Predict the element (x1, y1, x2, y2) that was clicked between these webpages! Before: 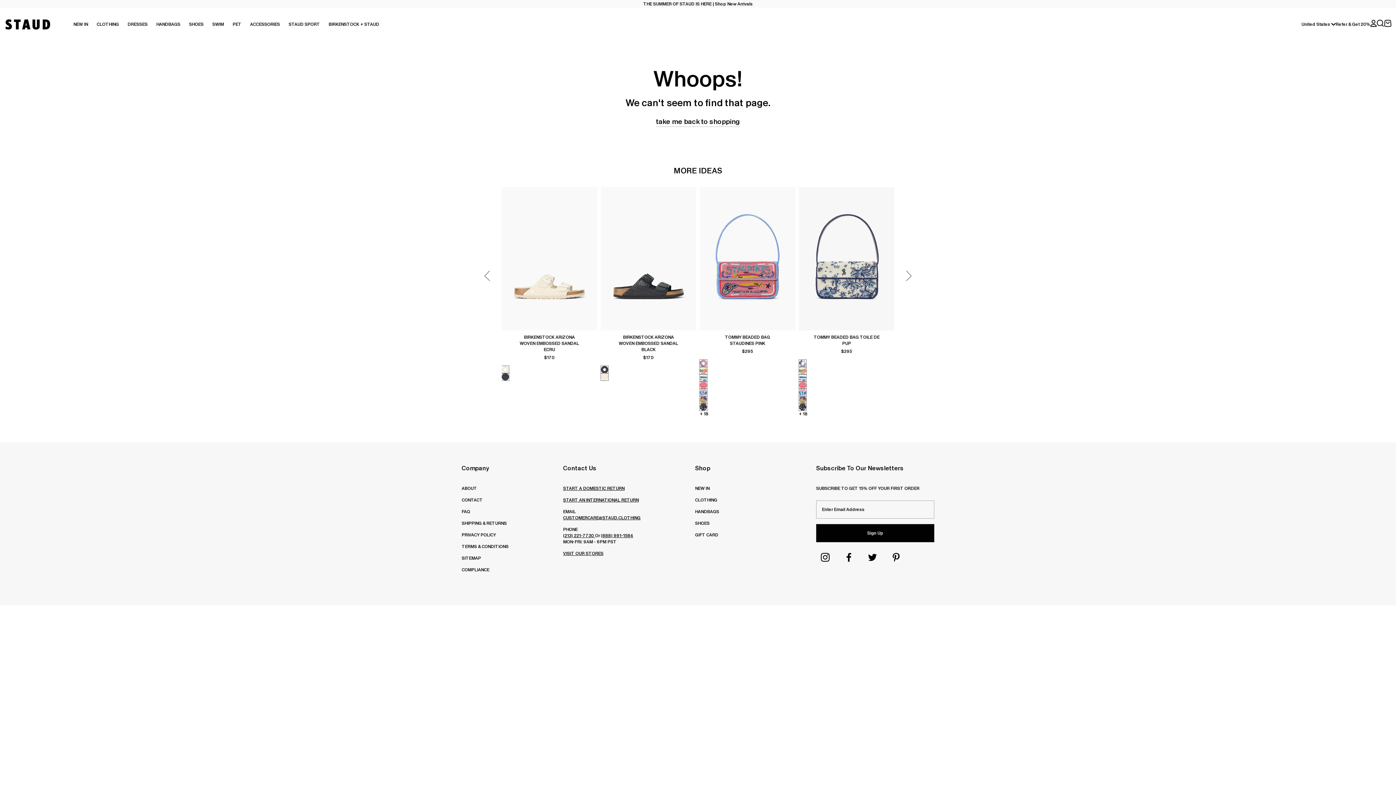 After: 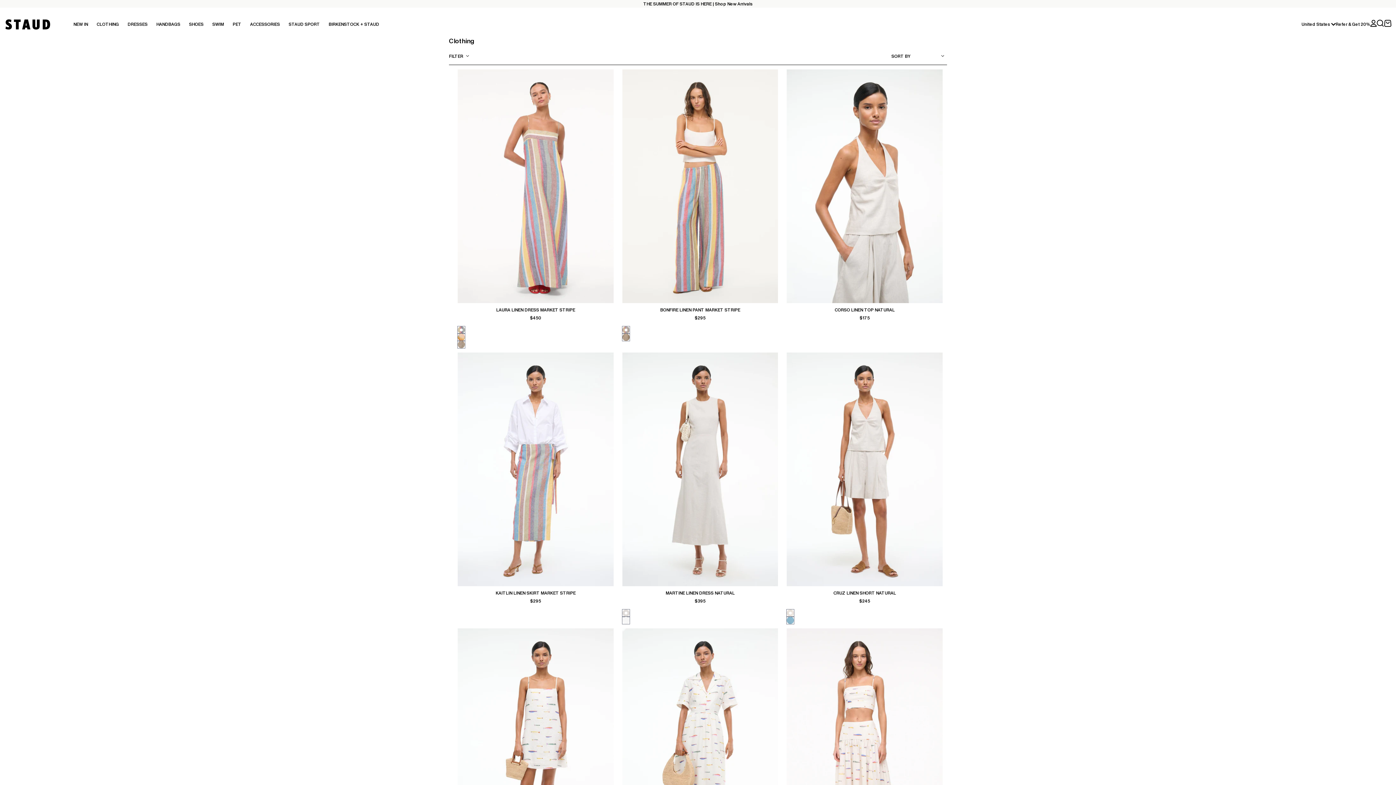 Action: bbox: (695, 446, 717, 452) label: go to CLOTHING